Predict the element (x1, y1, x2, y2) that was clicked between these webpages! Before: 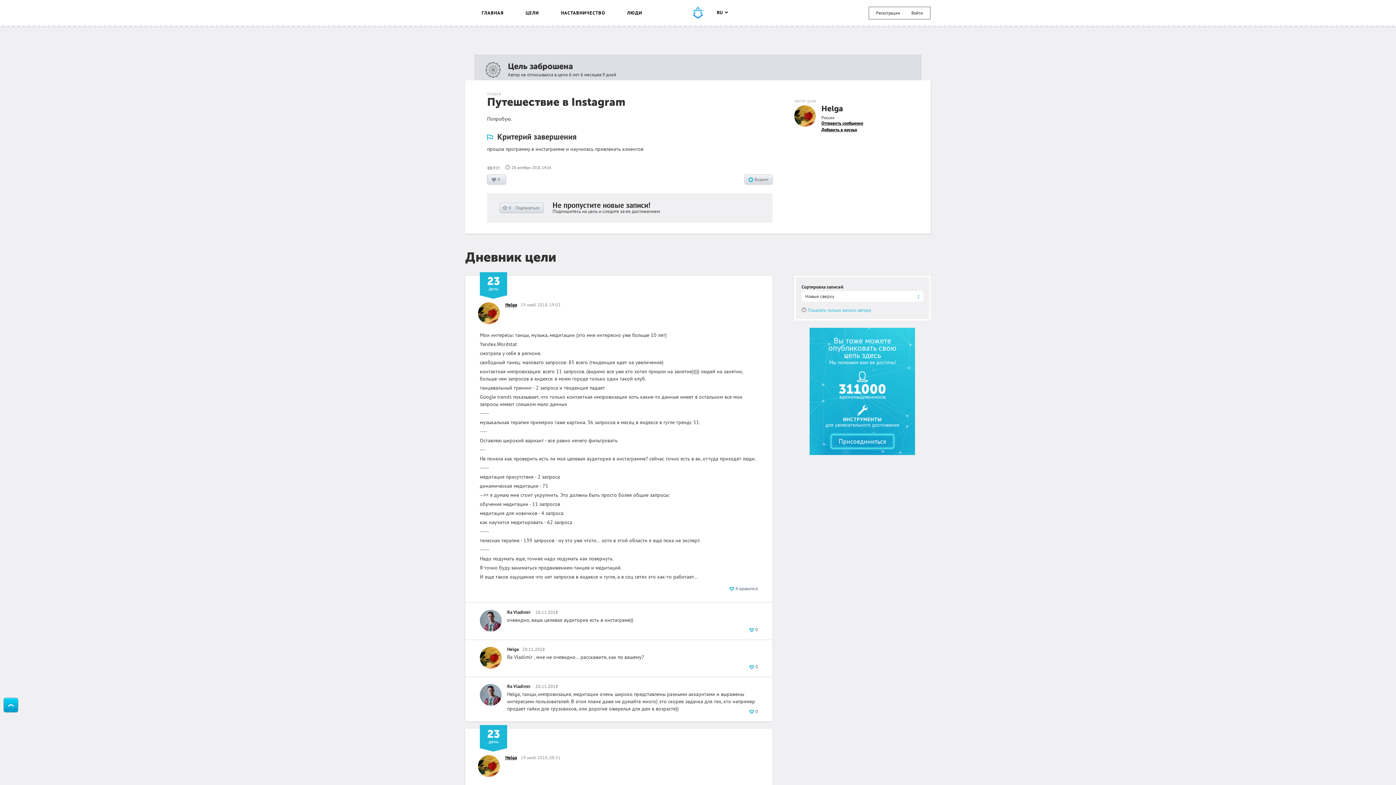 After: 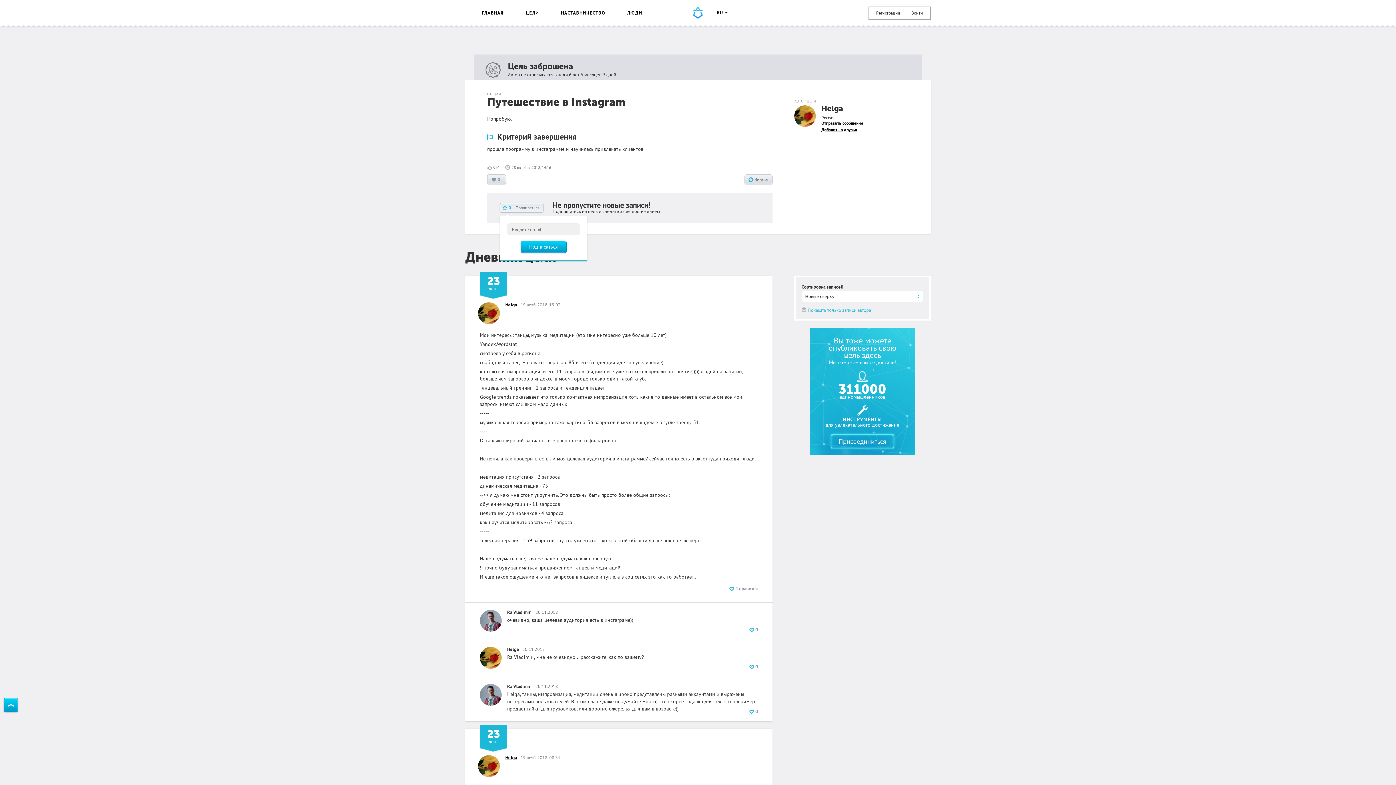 Action: label:  0Подписаться bbox: (500, 202, 543, 212)